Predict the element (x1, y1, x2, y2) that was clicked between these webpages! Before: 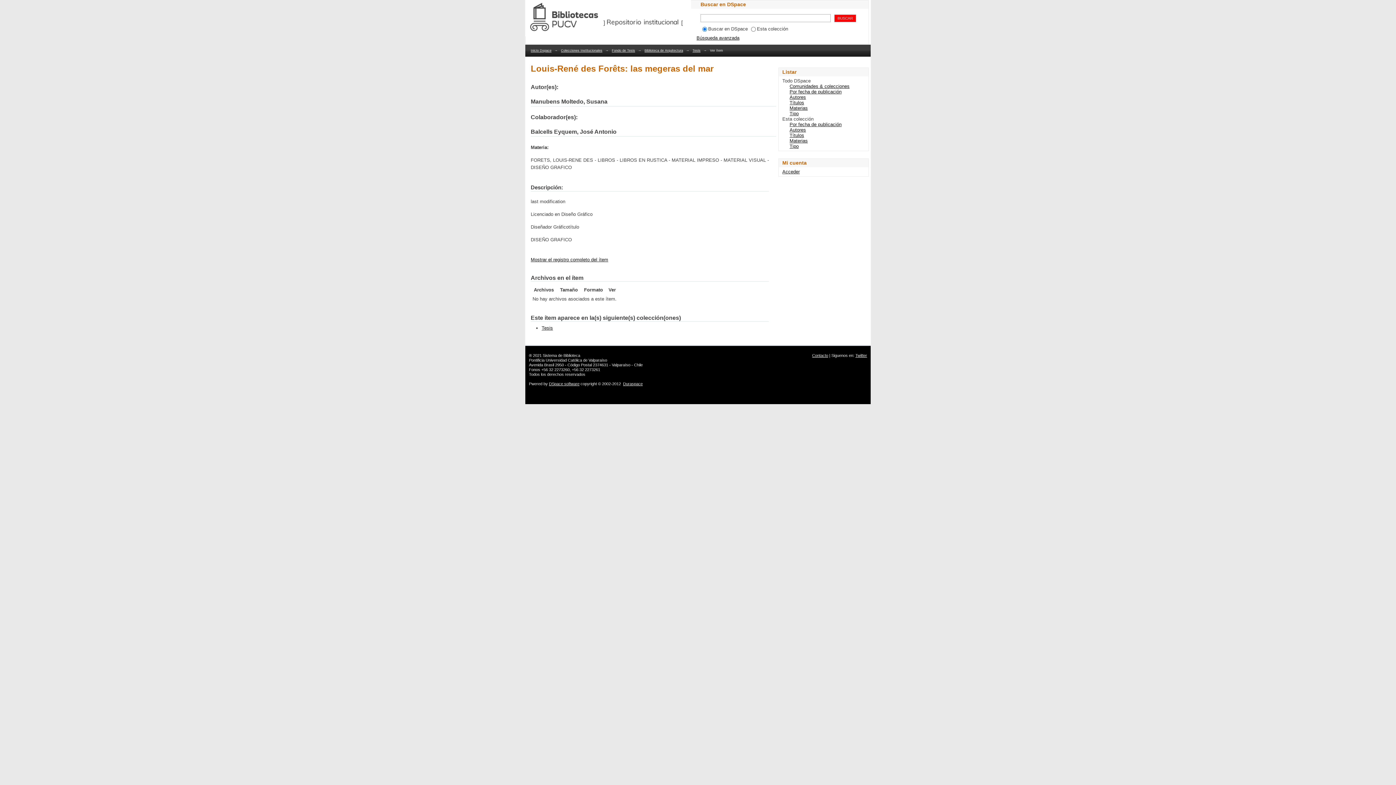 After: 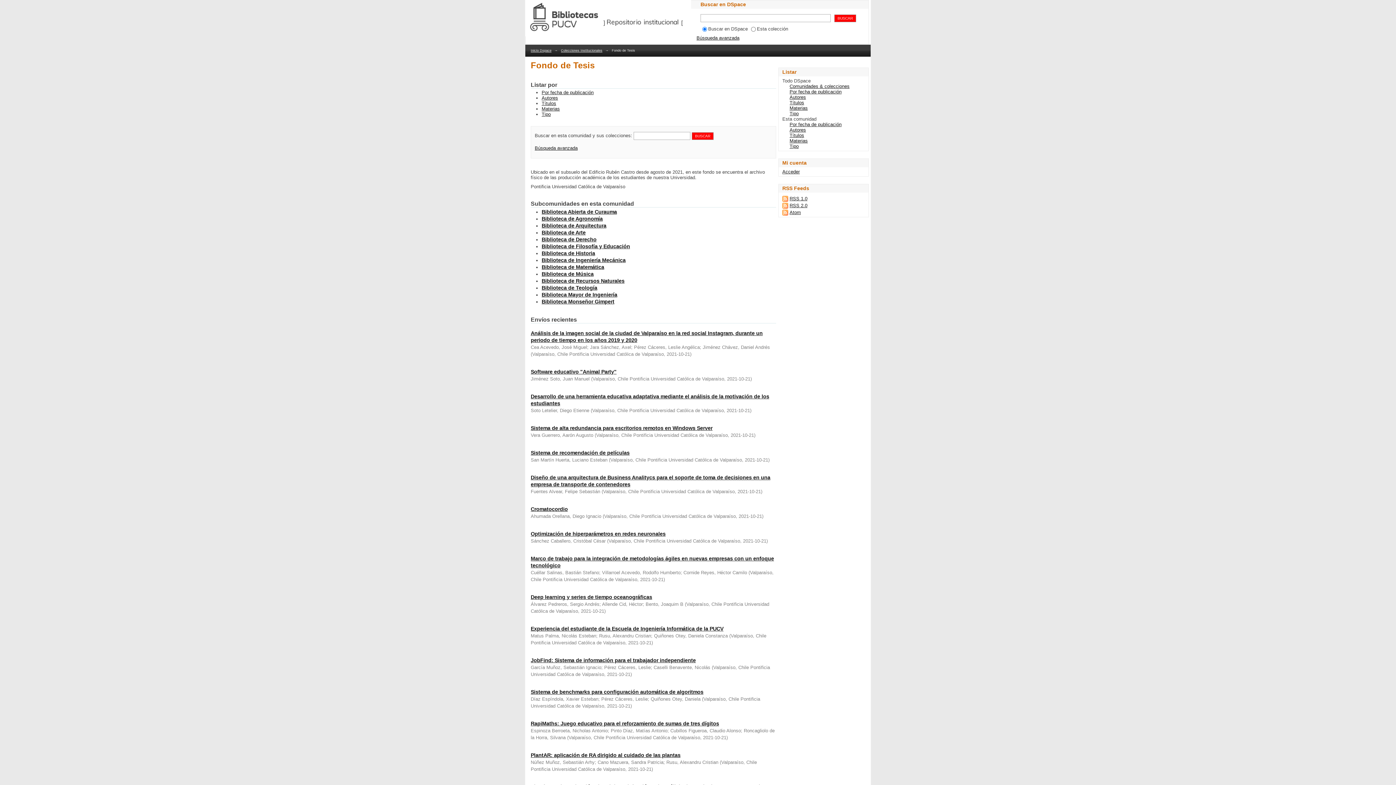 Action: bbox: (612, 48, 635, 52) label: Fondo de Tesis